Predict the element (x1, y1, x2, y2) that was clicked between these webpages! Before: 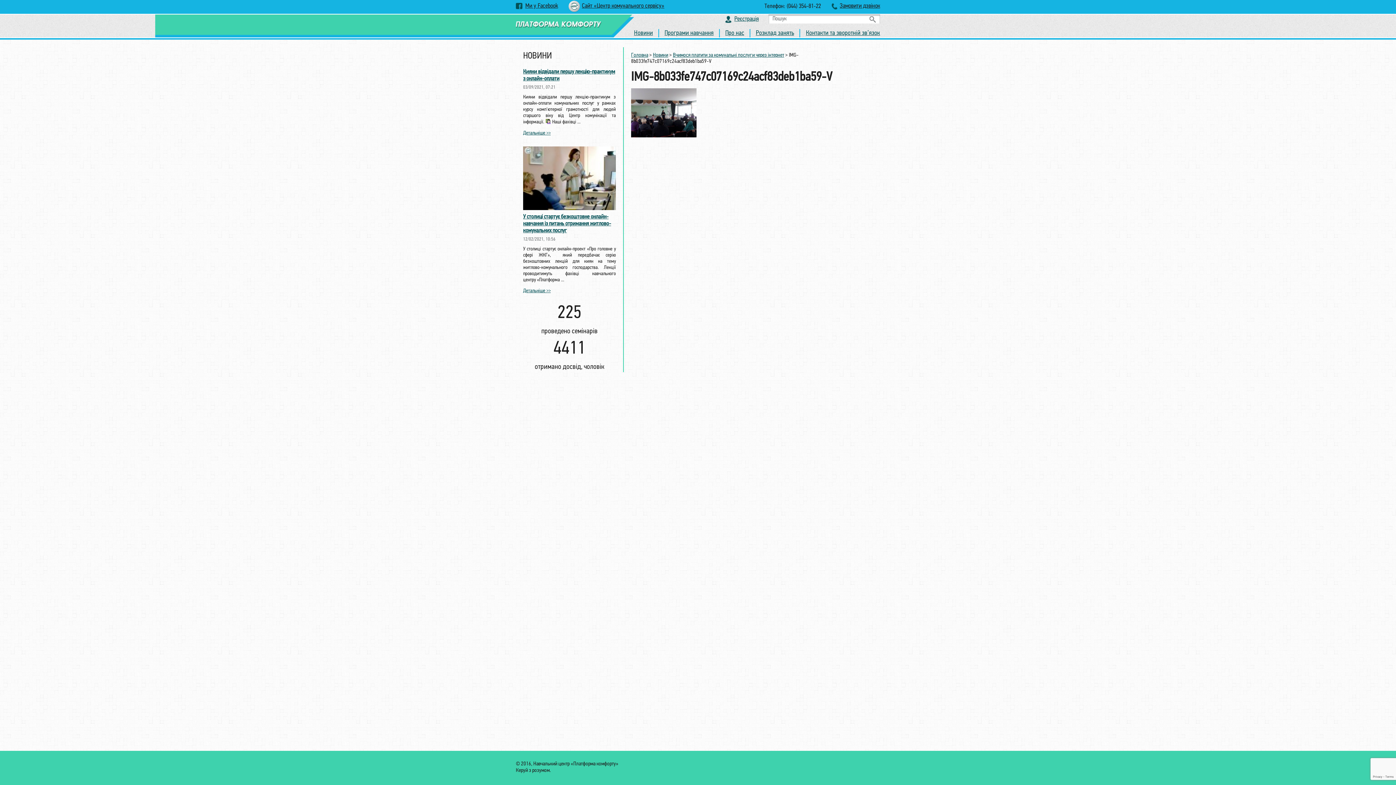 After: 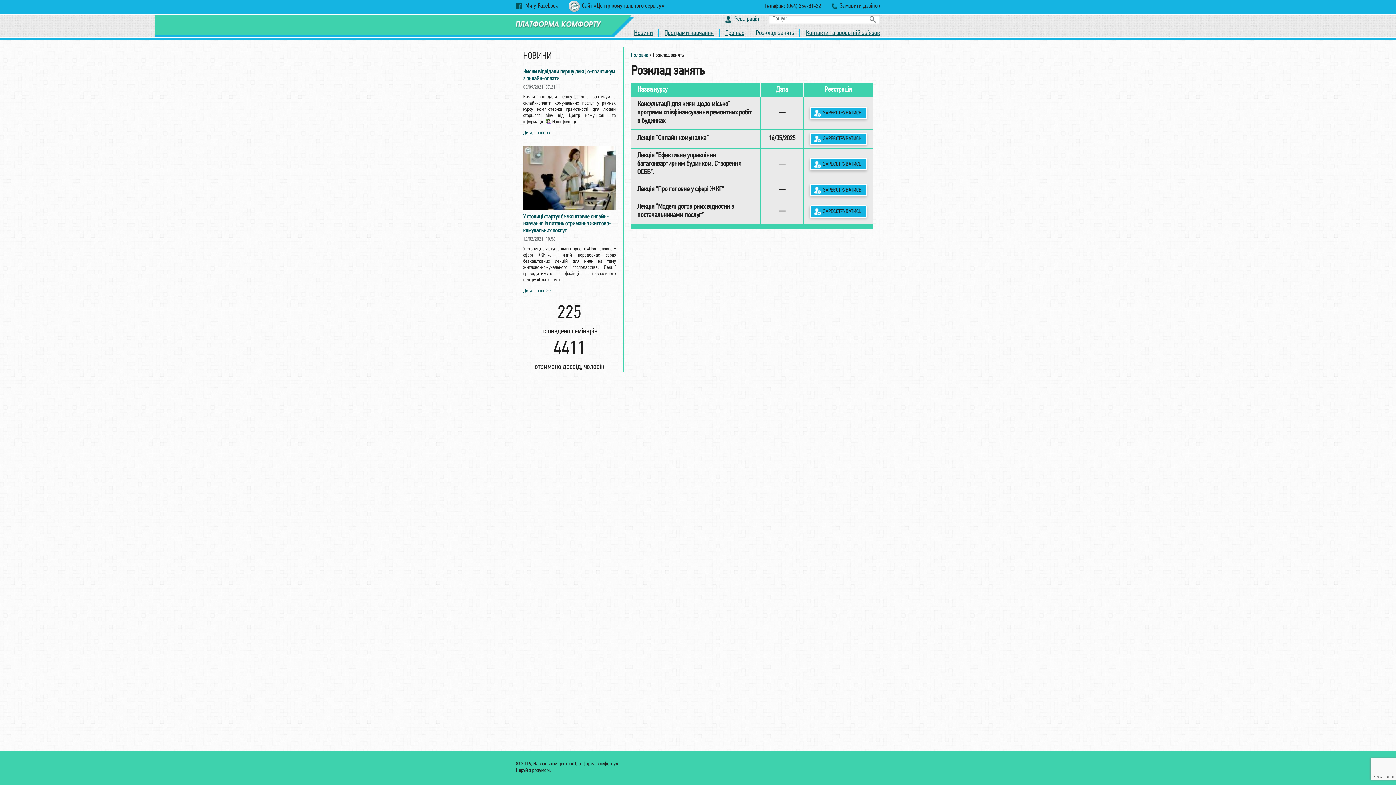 Action: bbox: (750, 29, 799, 37) label: Розклад занять